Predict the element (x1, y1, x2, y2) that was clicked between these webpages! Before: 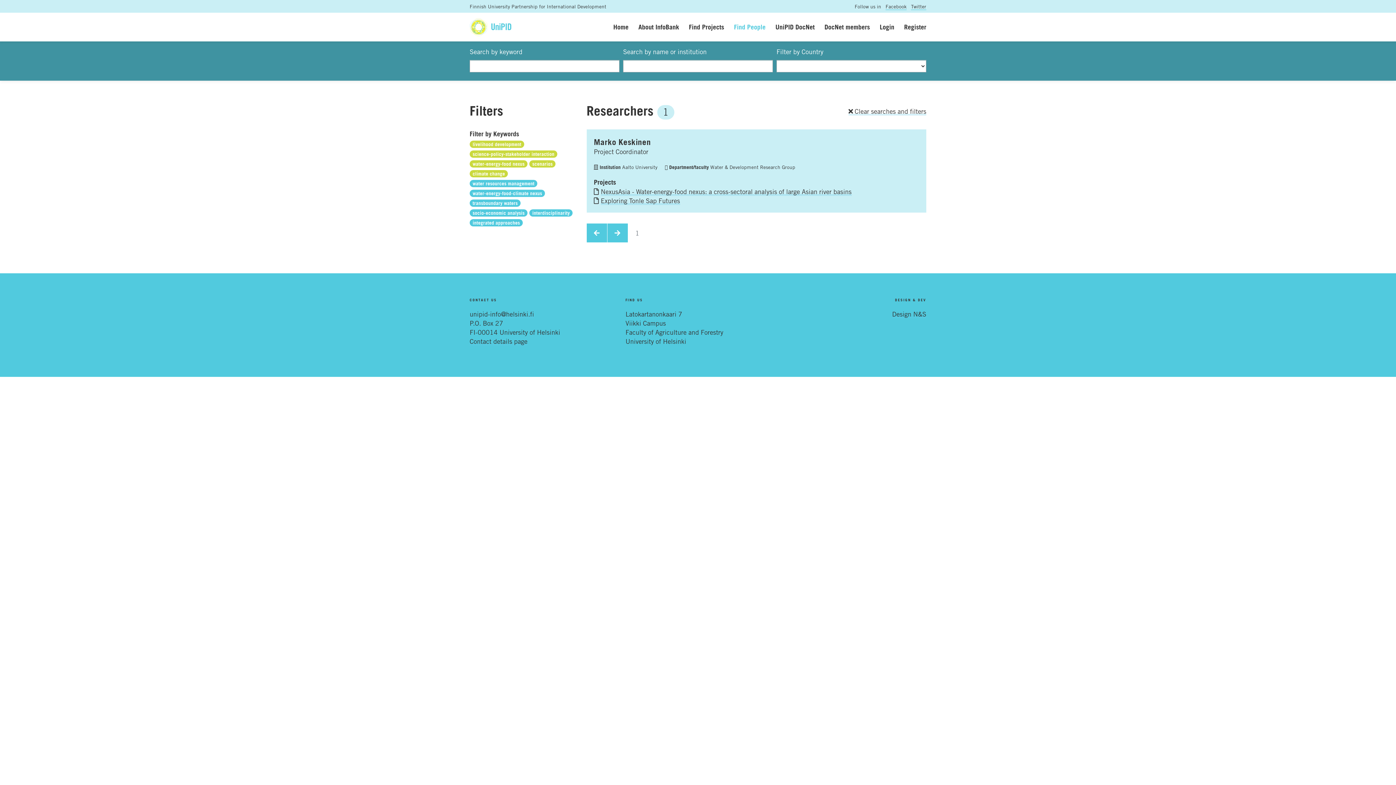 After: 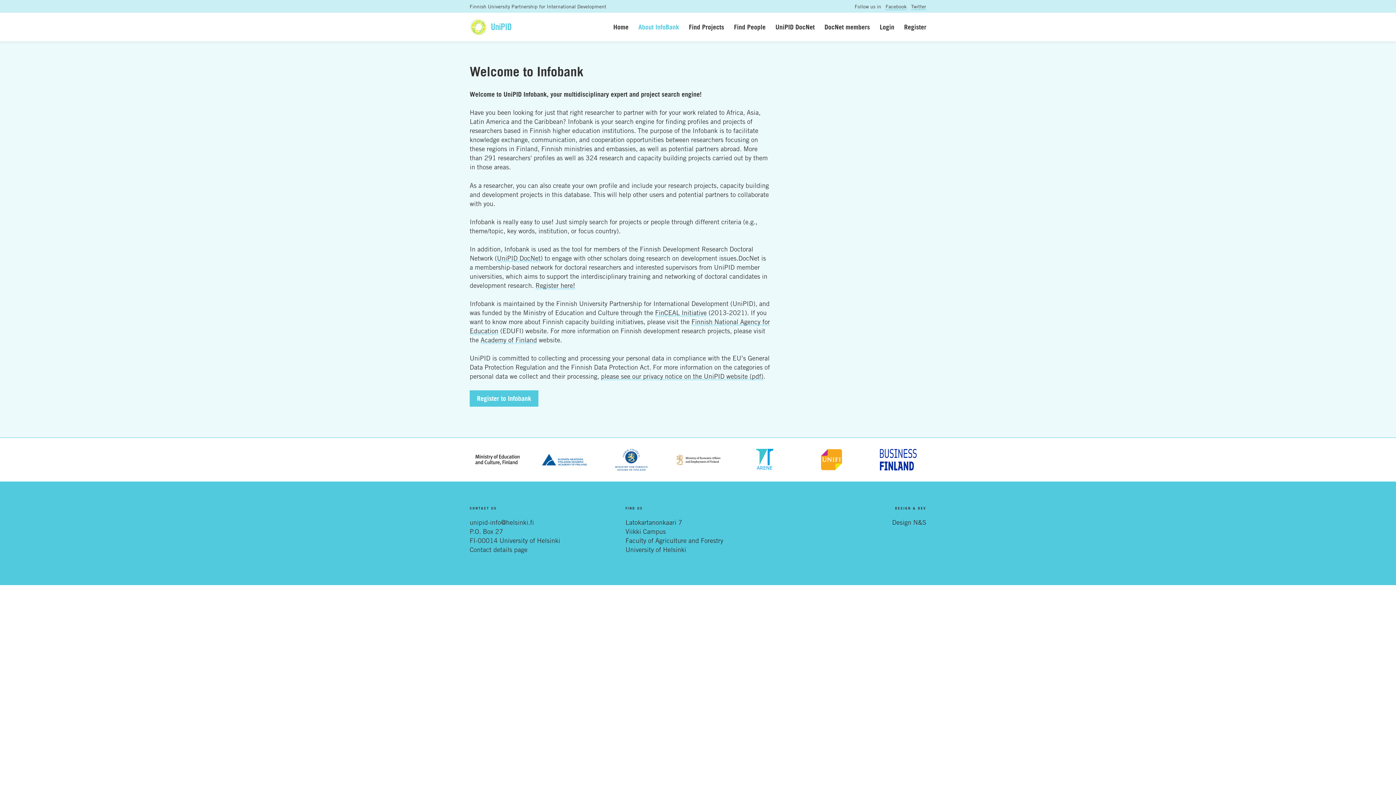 Action: label: About InfoBank bbox: (628, 19, 679, 34)